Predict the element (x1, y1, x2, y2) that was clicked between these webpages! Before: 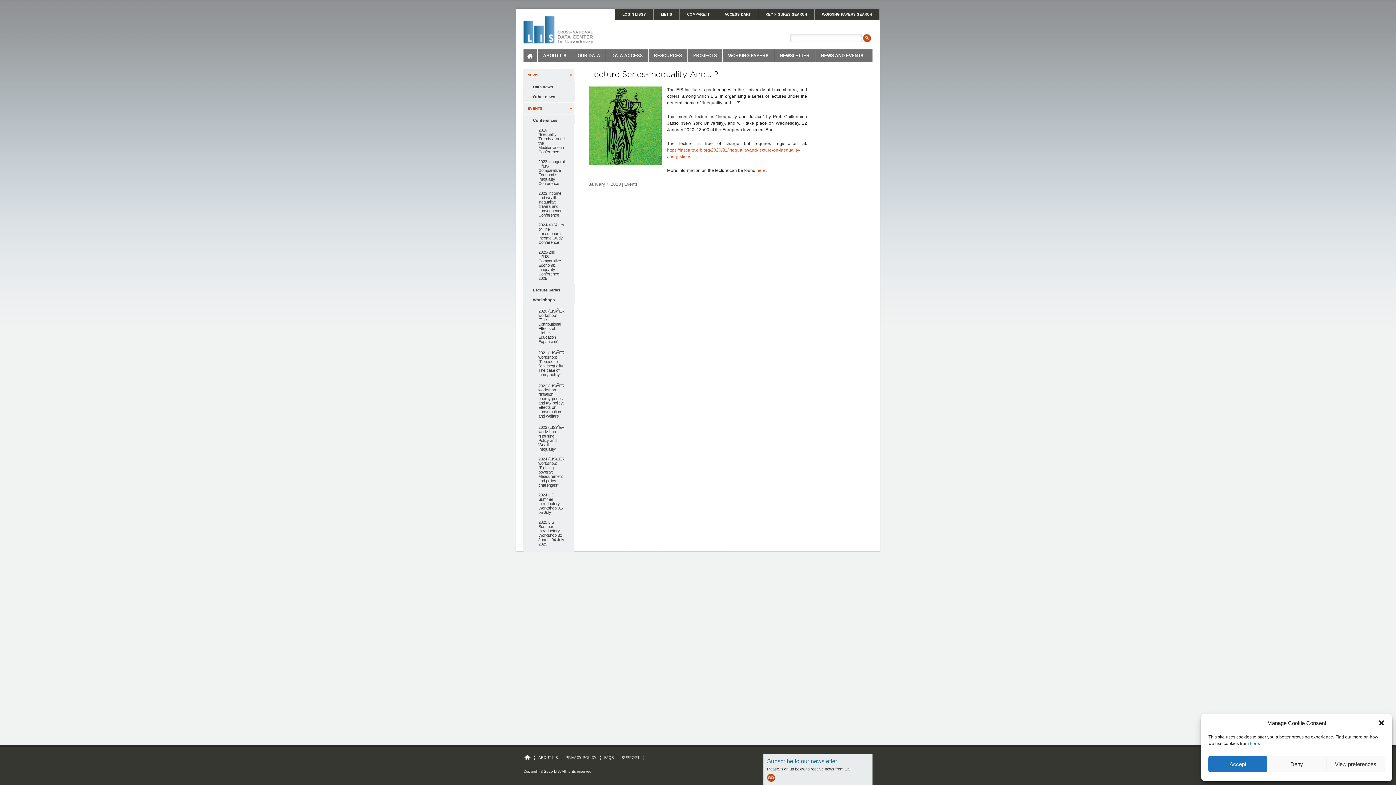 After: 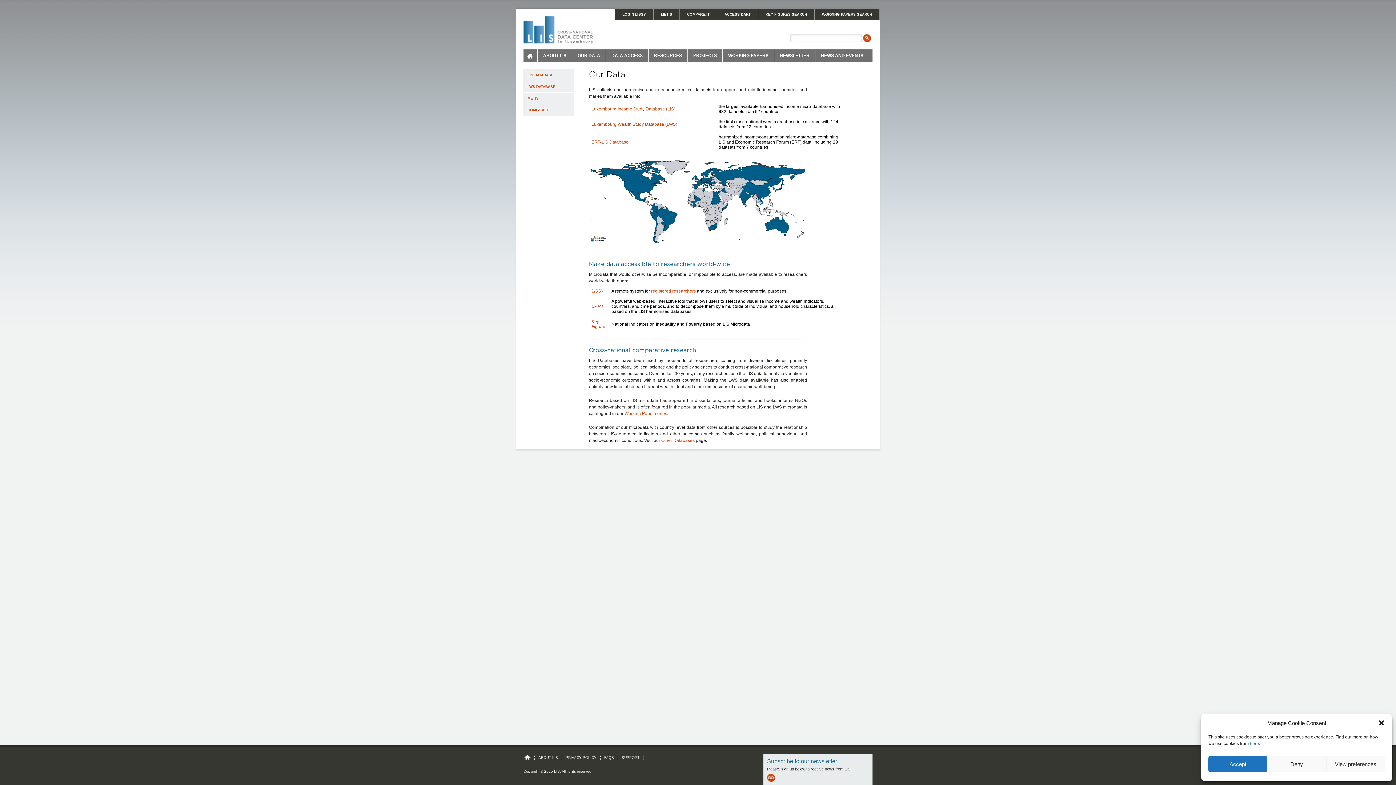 Action: label: OUR DATA bbox: (572, 49, 606, 61)